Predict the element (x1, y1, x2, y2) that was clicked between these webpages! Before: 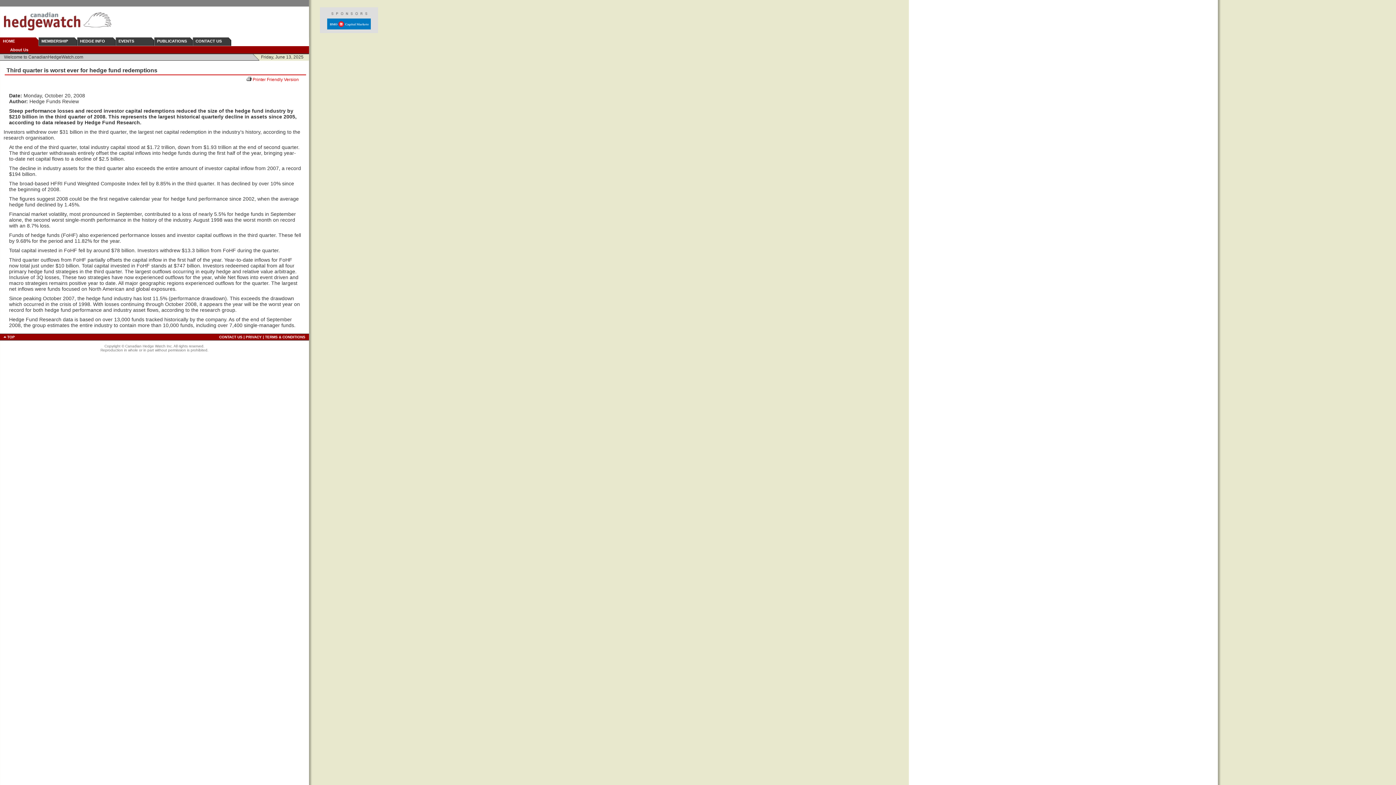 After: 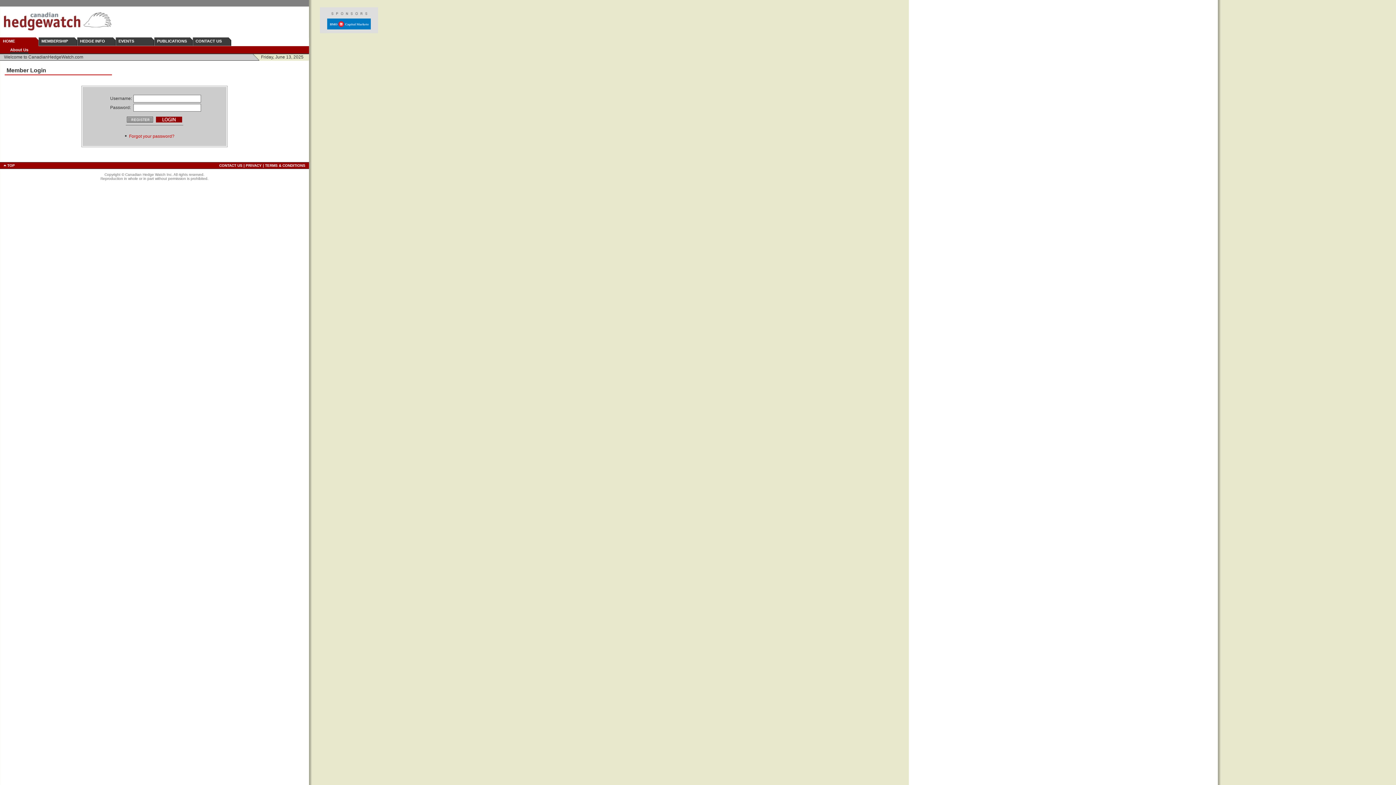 Action: bbox: (77, 37, 115, 46) label: HEDGE INFO